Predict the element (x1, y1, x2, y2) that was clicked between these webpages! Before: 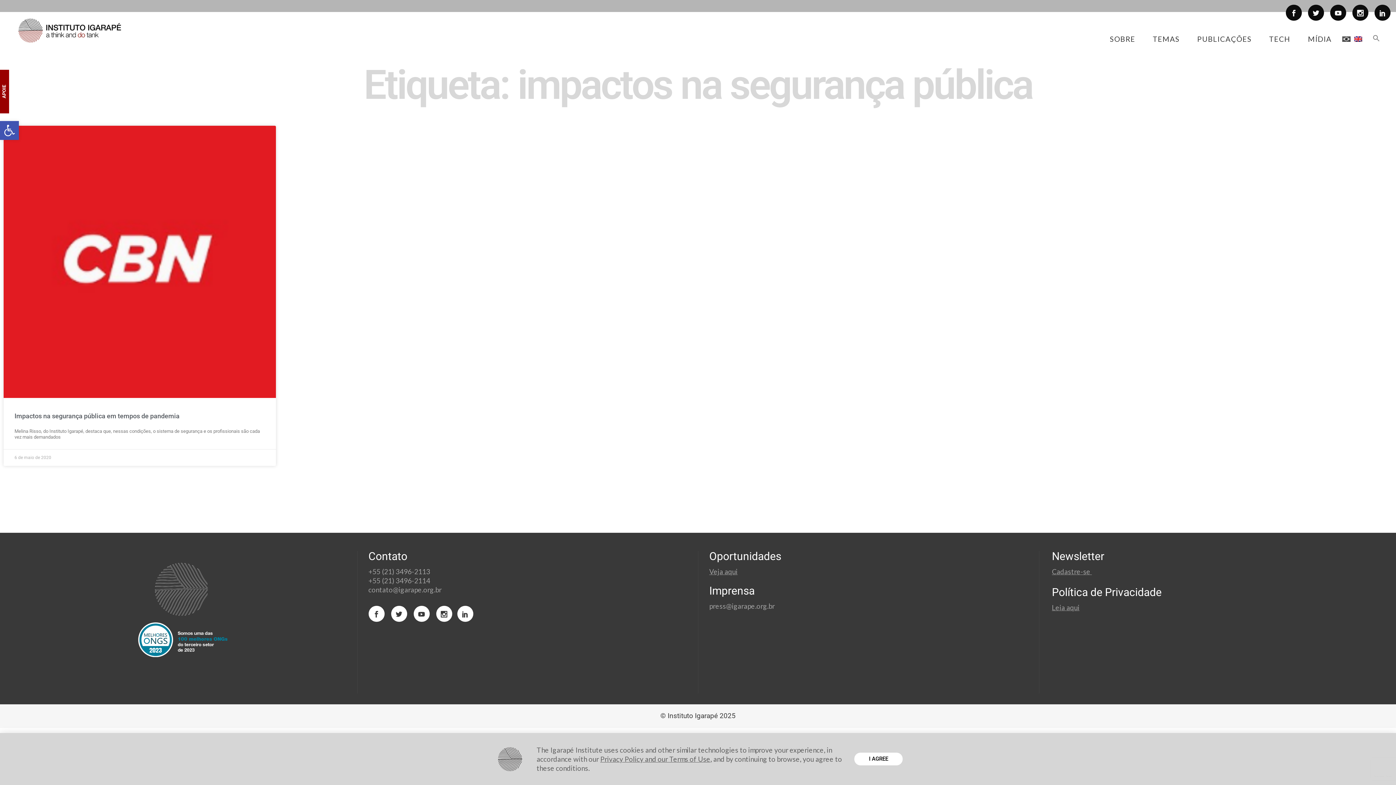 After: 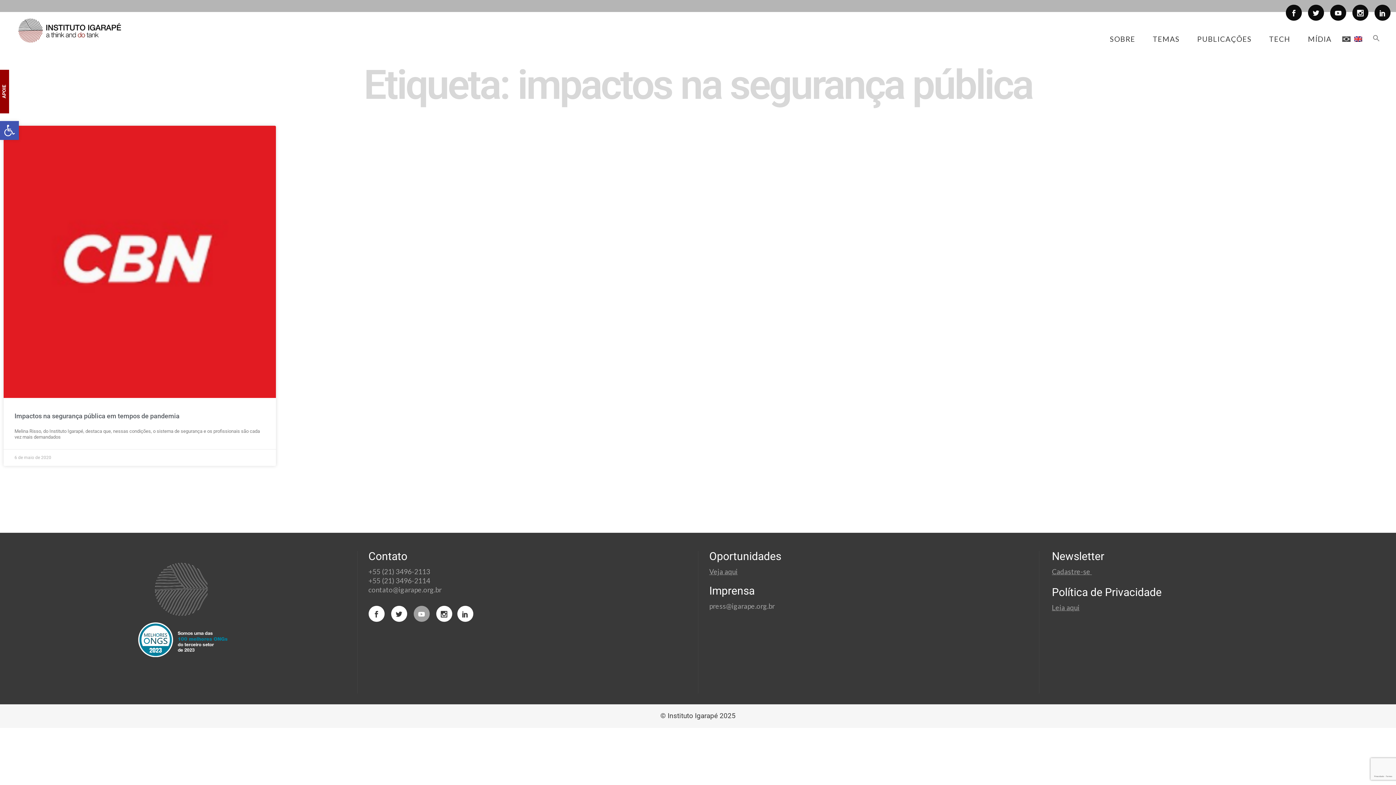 Action: bbox: (413, 609, 429, 617)